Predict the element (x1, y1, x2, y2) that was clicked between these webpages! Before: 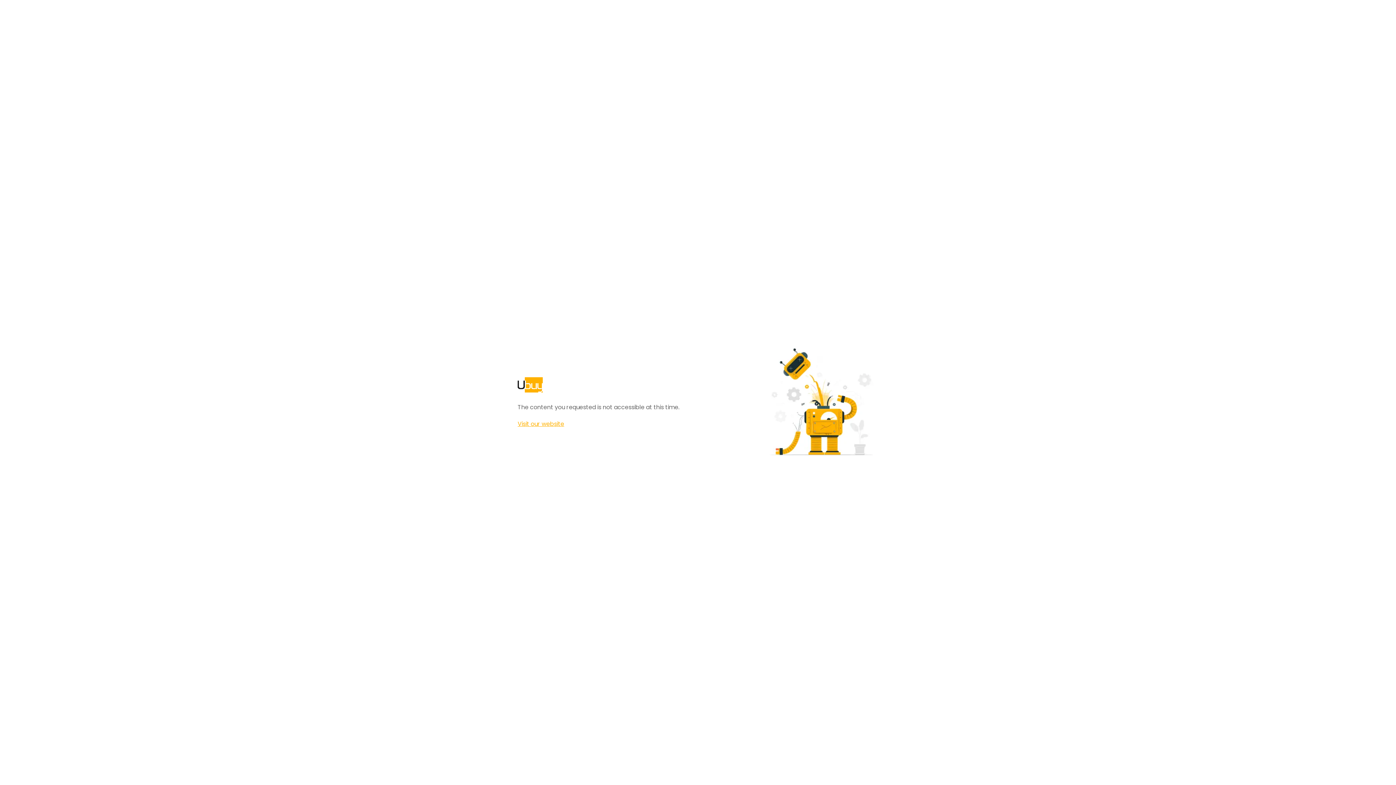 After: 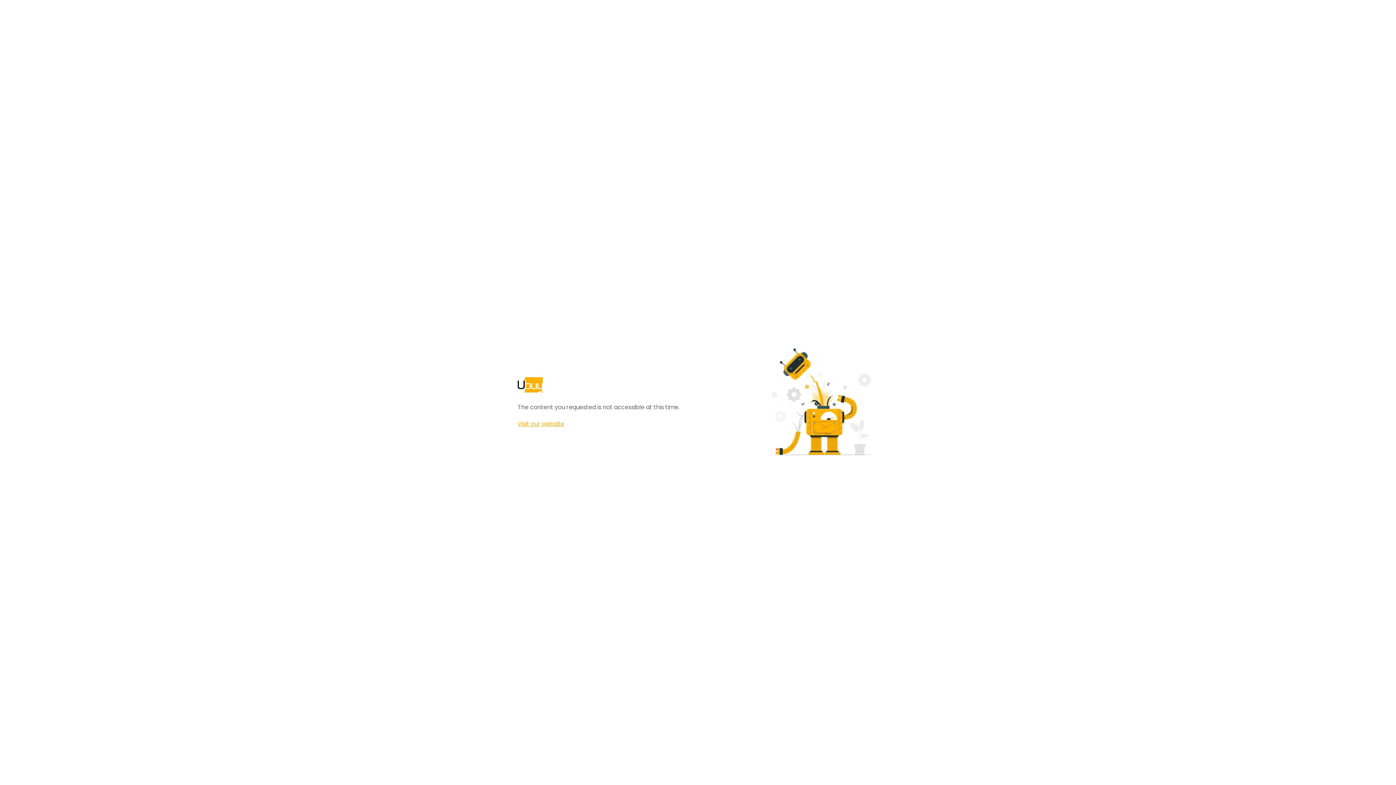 Action: bbox: (517, 420, 564, 428) label: Visit our website